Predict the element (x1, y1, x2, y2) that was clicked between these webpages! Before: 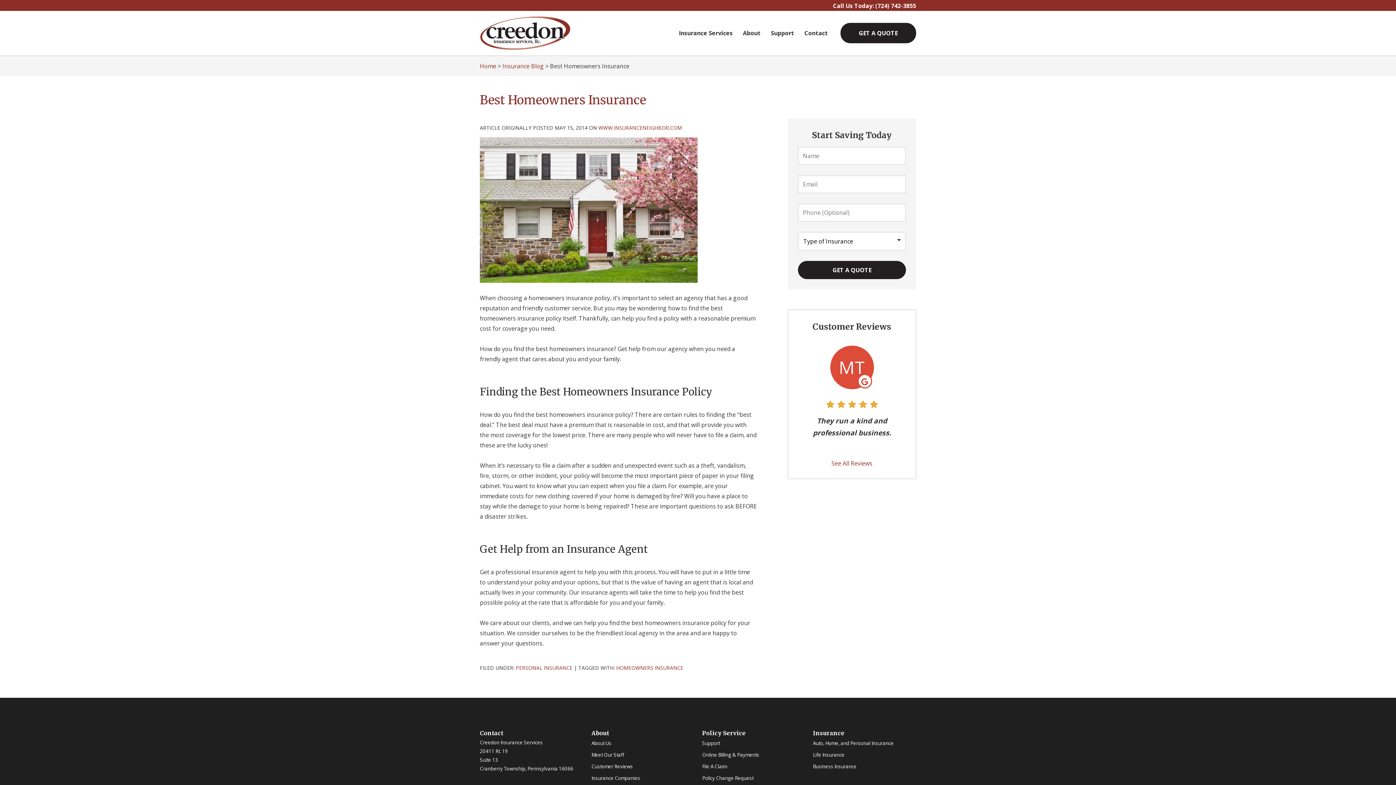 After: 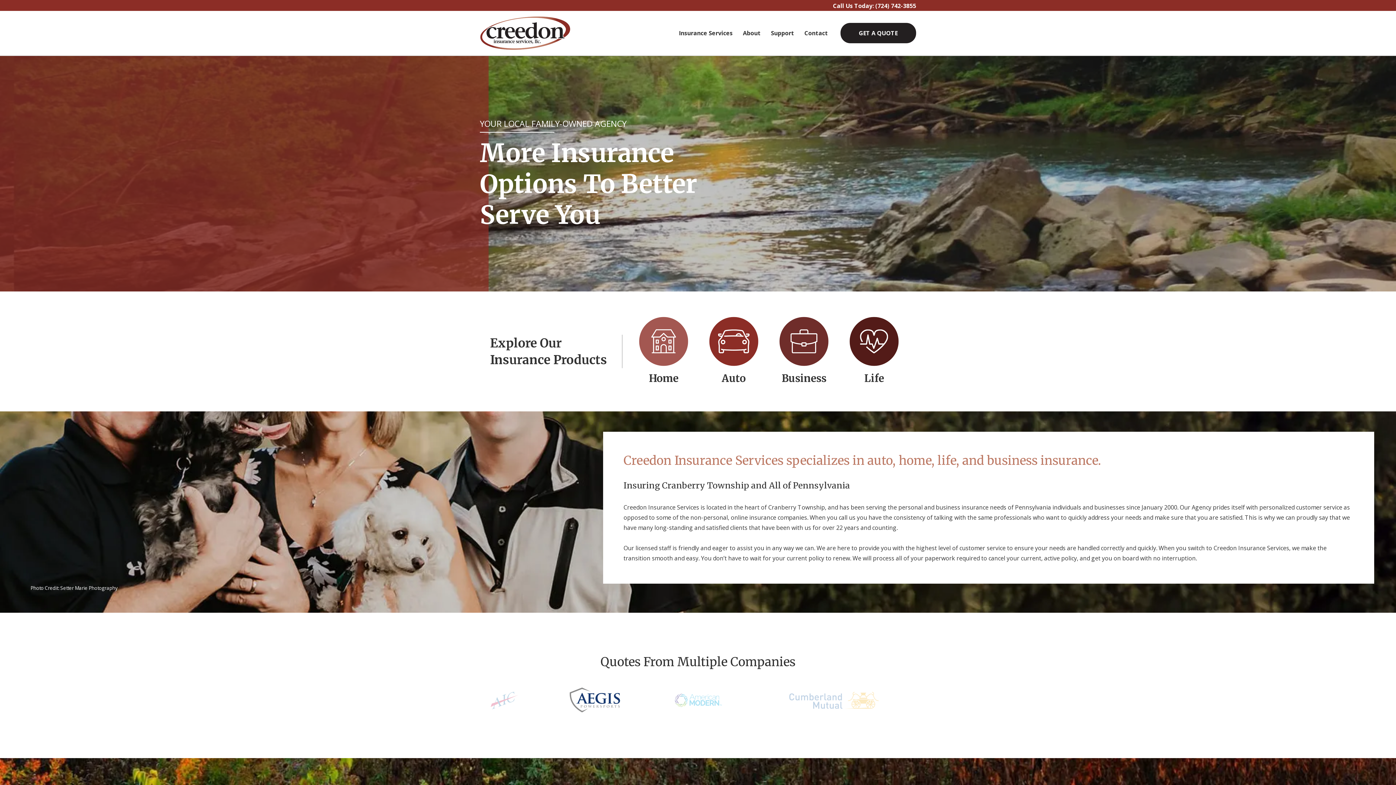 Action: bbox: (480, 16, 570, 30)